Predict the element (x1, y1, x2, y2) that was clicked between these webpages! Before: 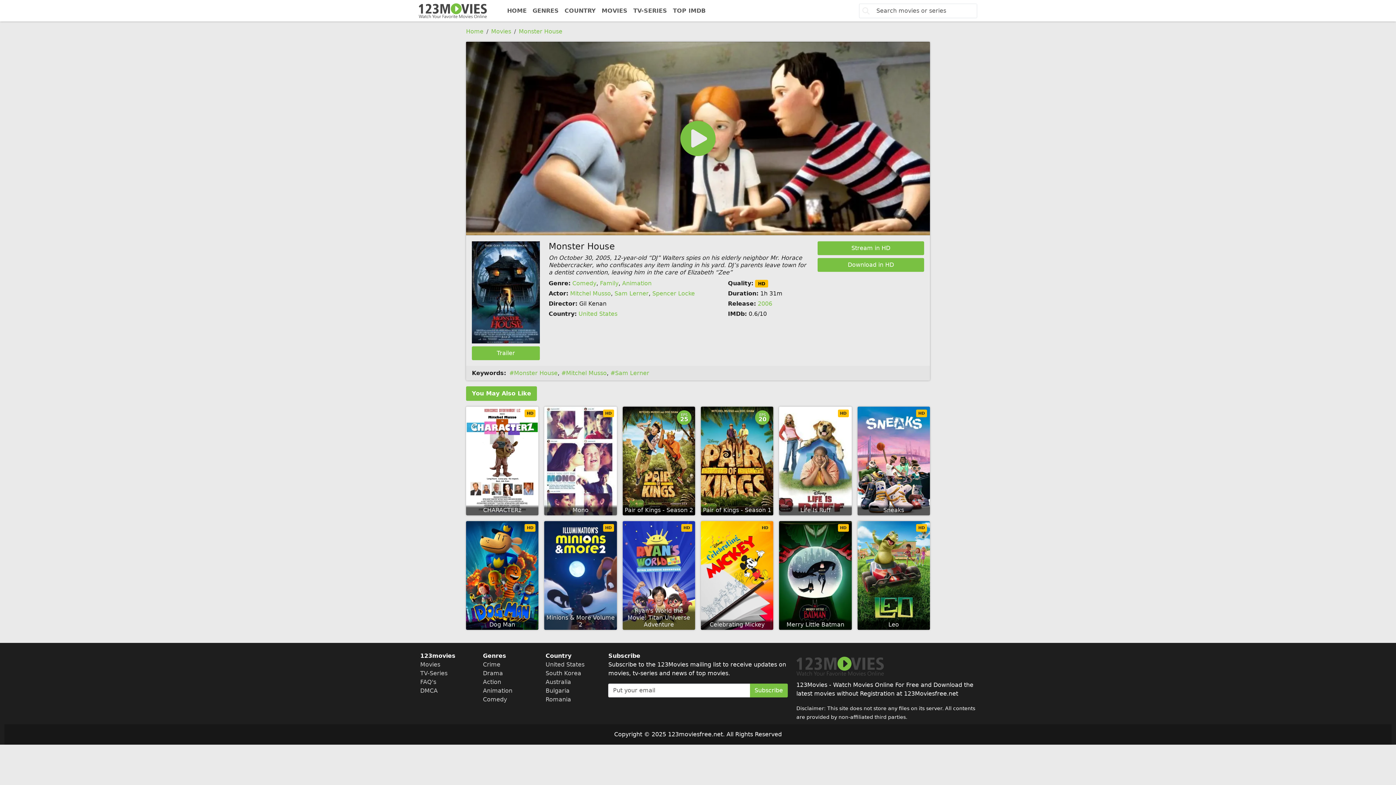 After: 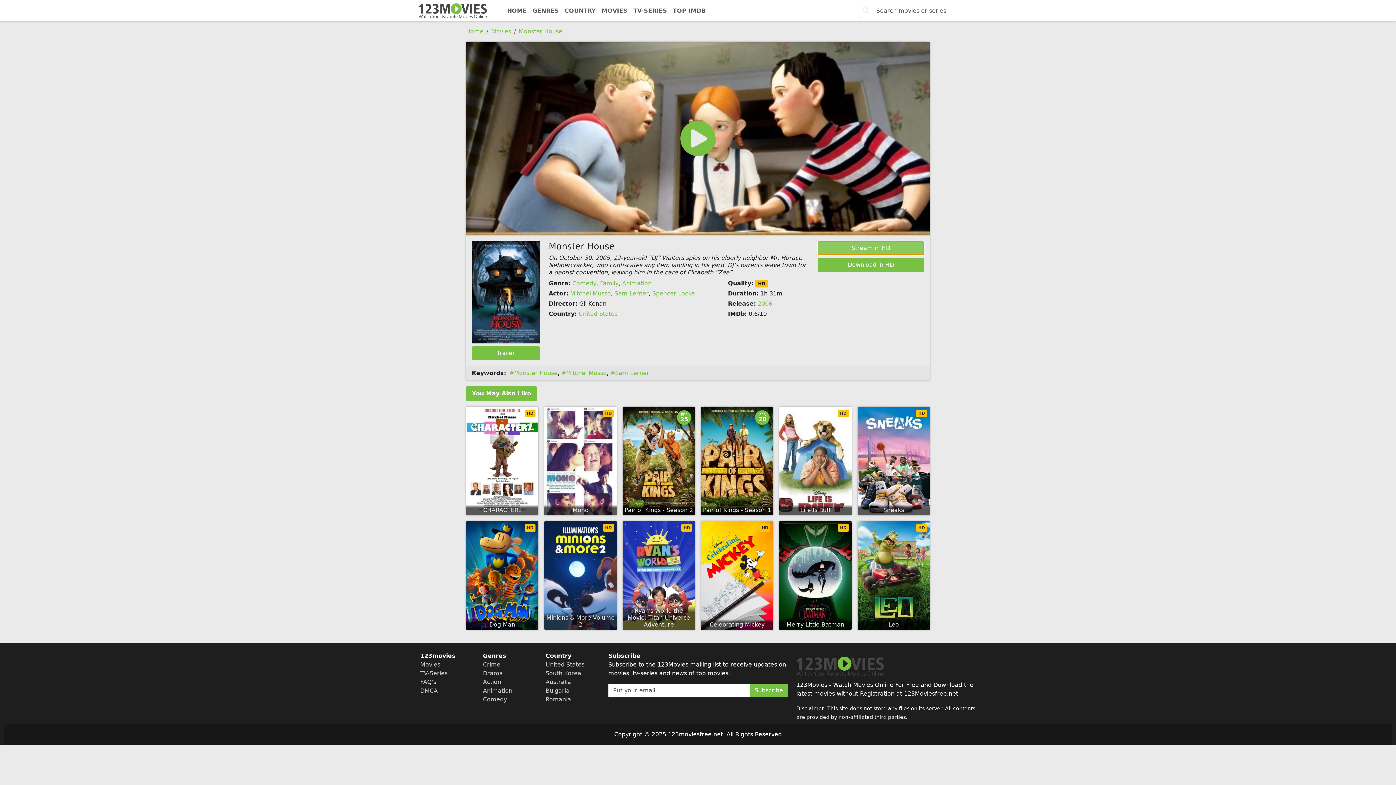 Action: bbox: (817, 241, 924, 255) label: Stream in HD